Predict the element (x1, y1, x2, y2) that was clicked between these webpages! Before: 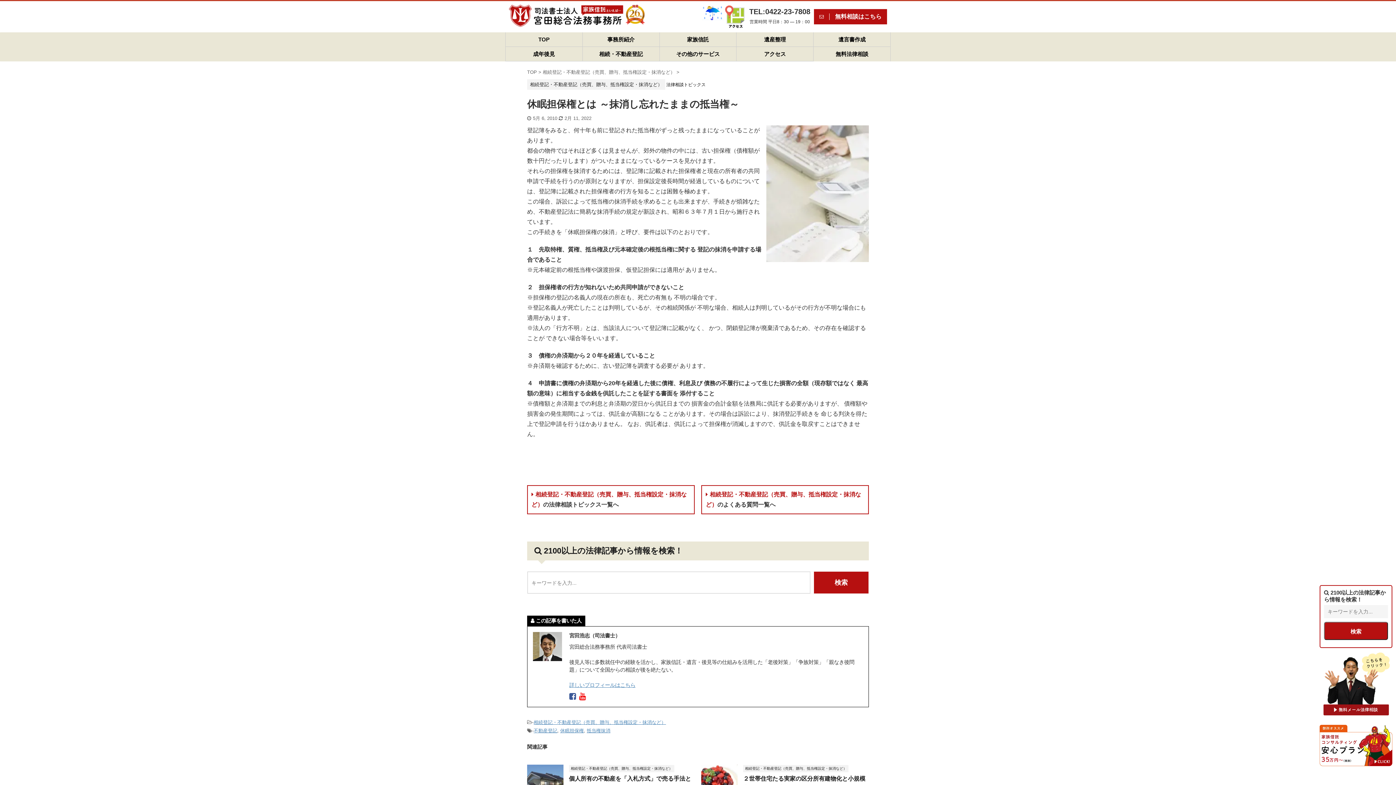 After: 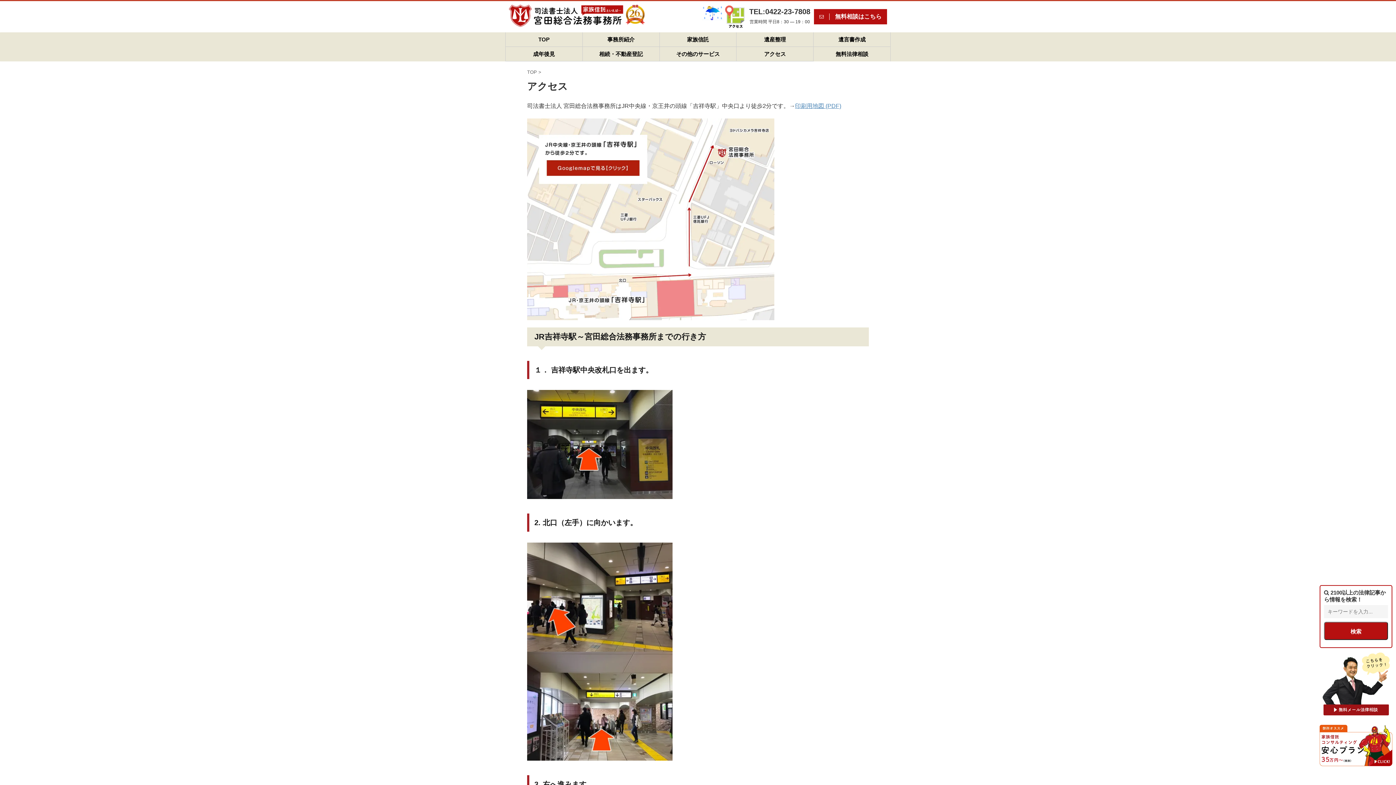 Action: bbox: (724, 22, 745, 28)